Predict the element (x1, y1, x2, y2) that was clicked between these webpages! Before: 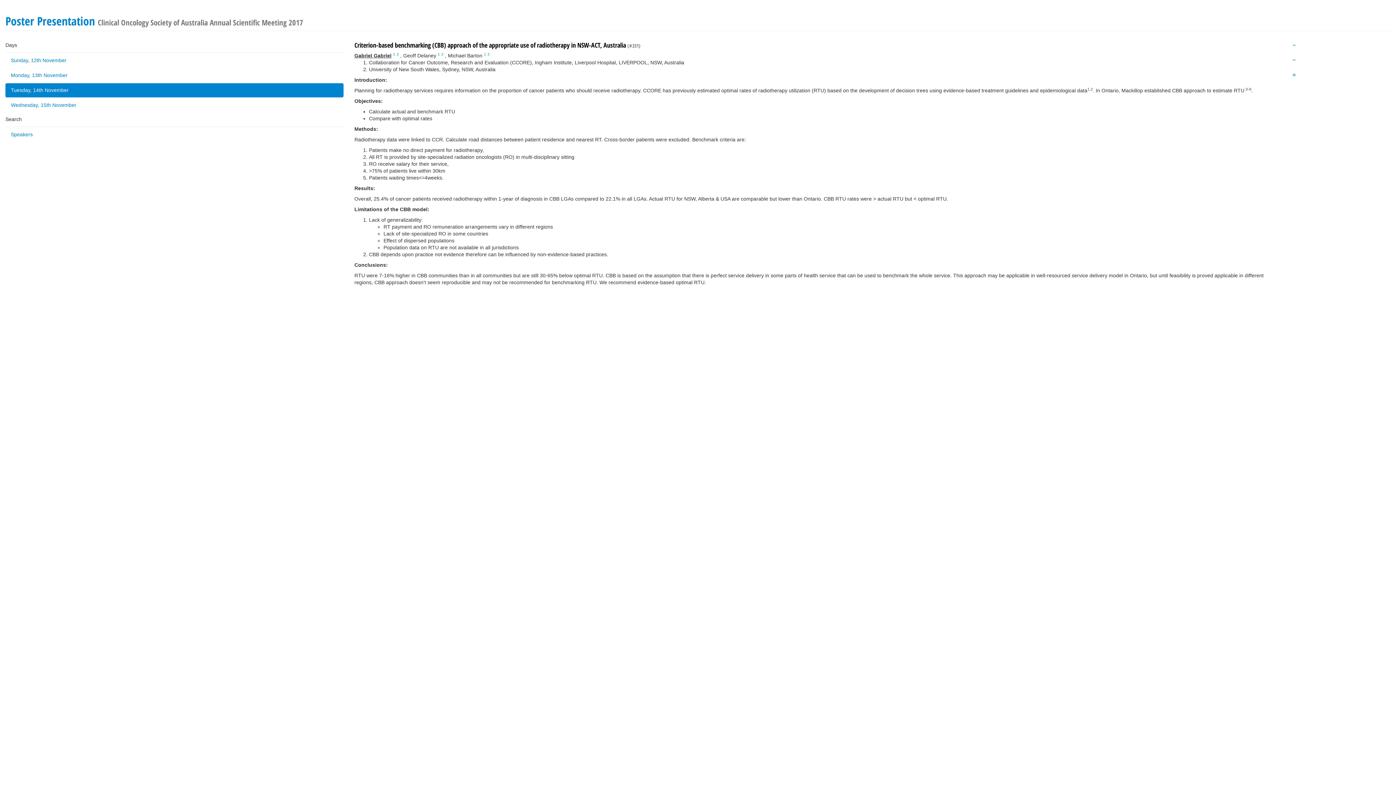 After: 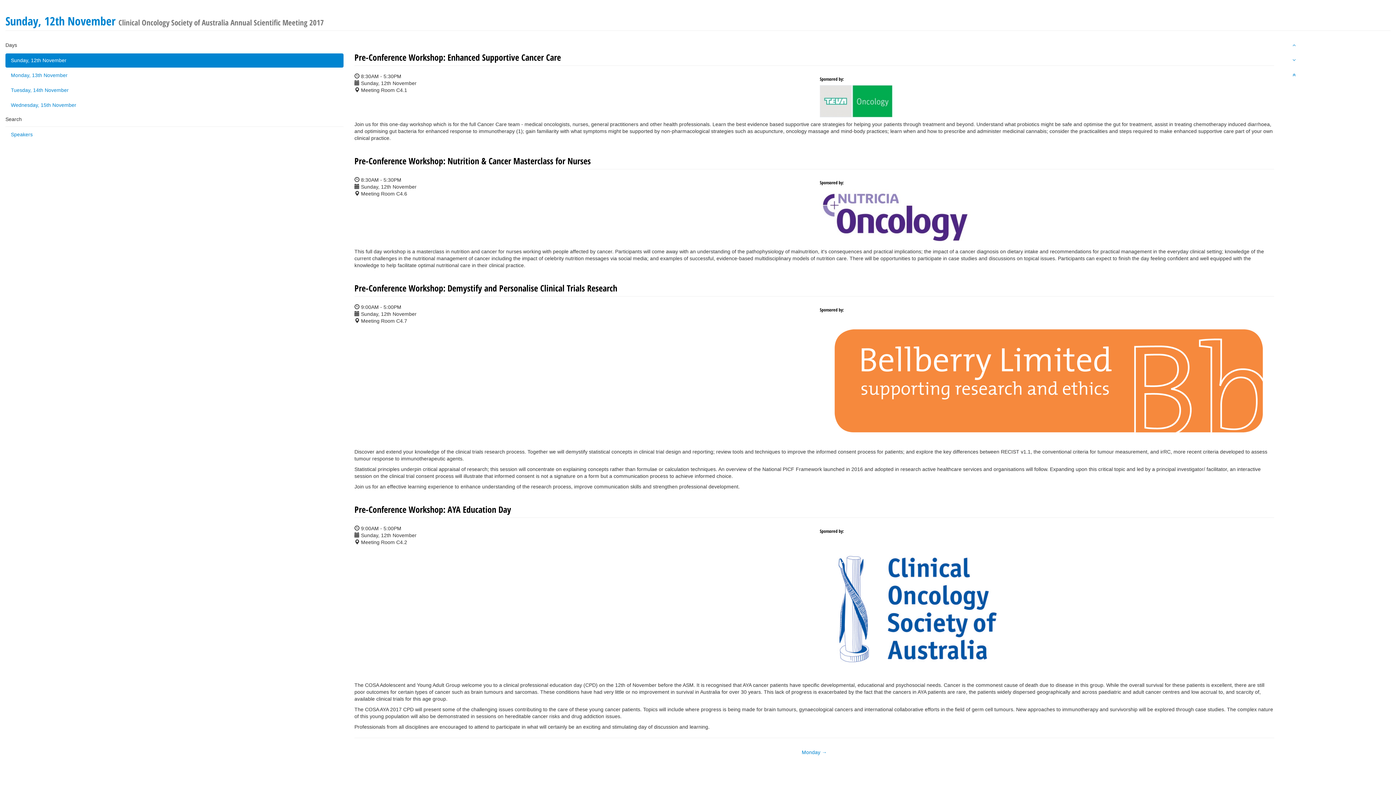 Action: label: Sunday, 12th November bbox: (5, 53, 343, 67)